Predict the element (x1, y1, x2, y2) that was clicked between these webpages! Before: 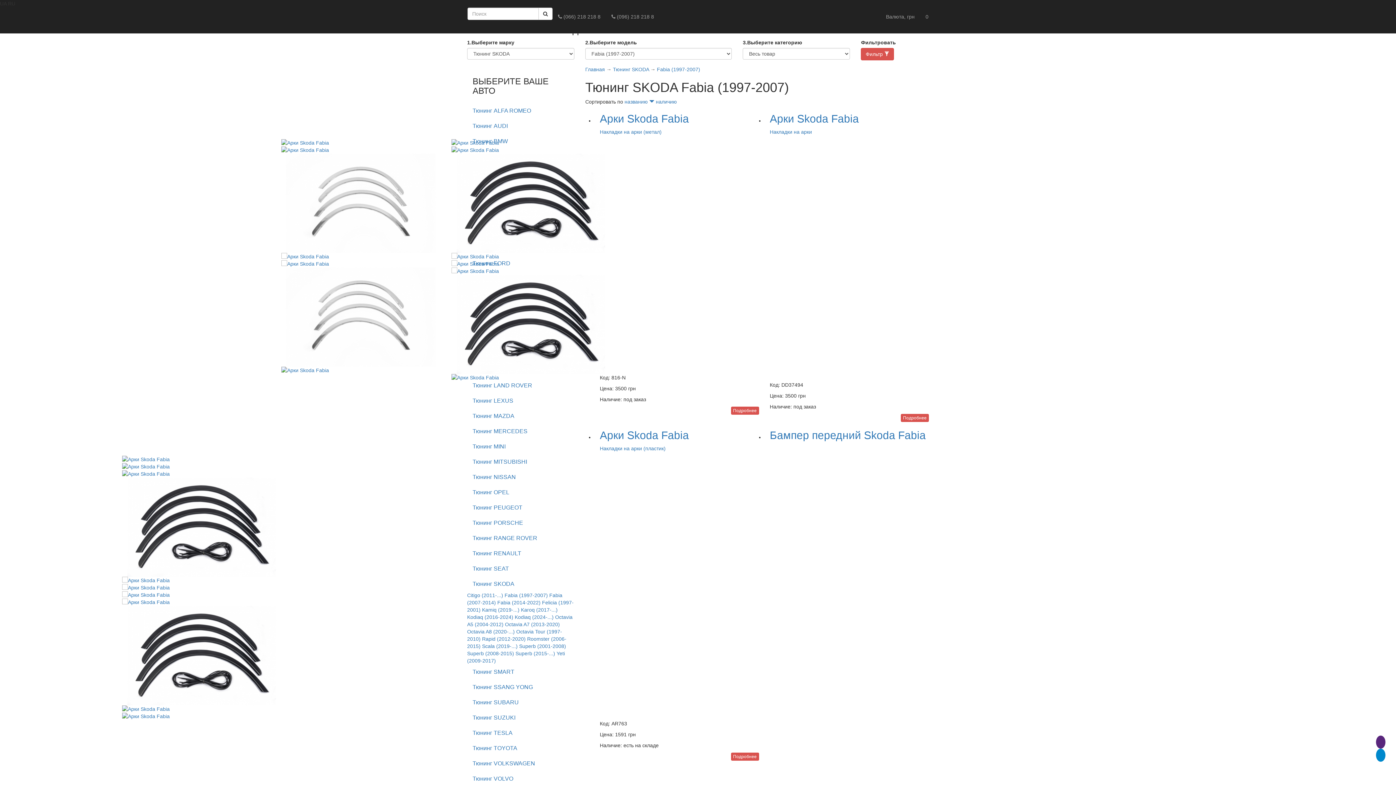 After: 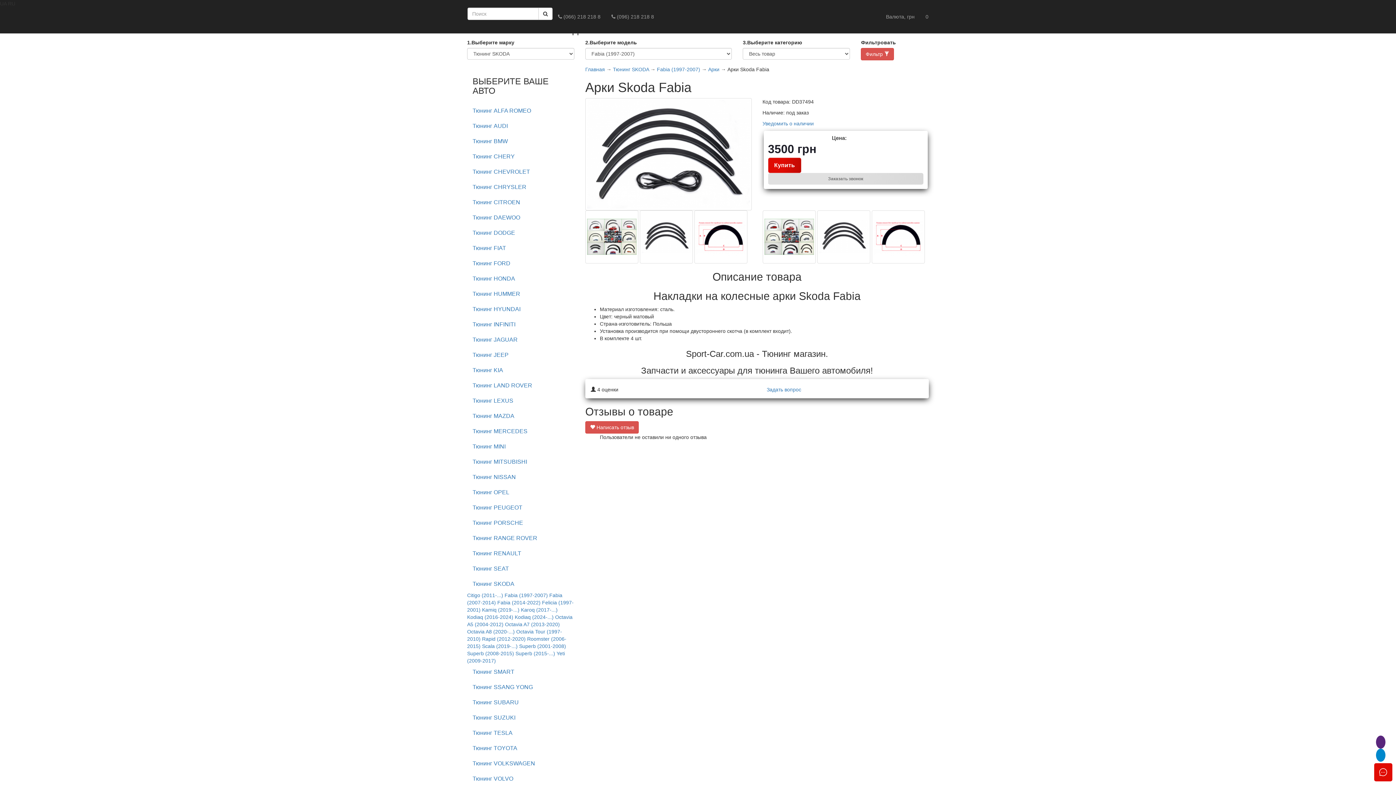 Action: label: Арки Skoda Fabia

Накладки на арки bbox: (770, 112, 929, 135)